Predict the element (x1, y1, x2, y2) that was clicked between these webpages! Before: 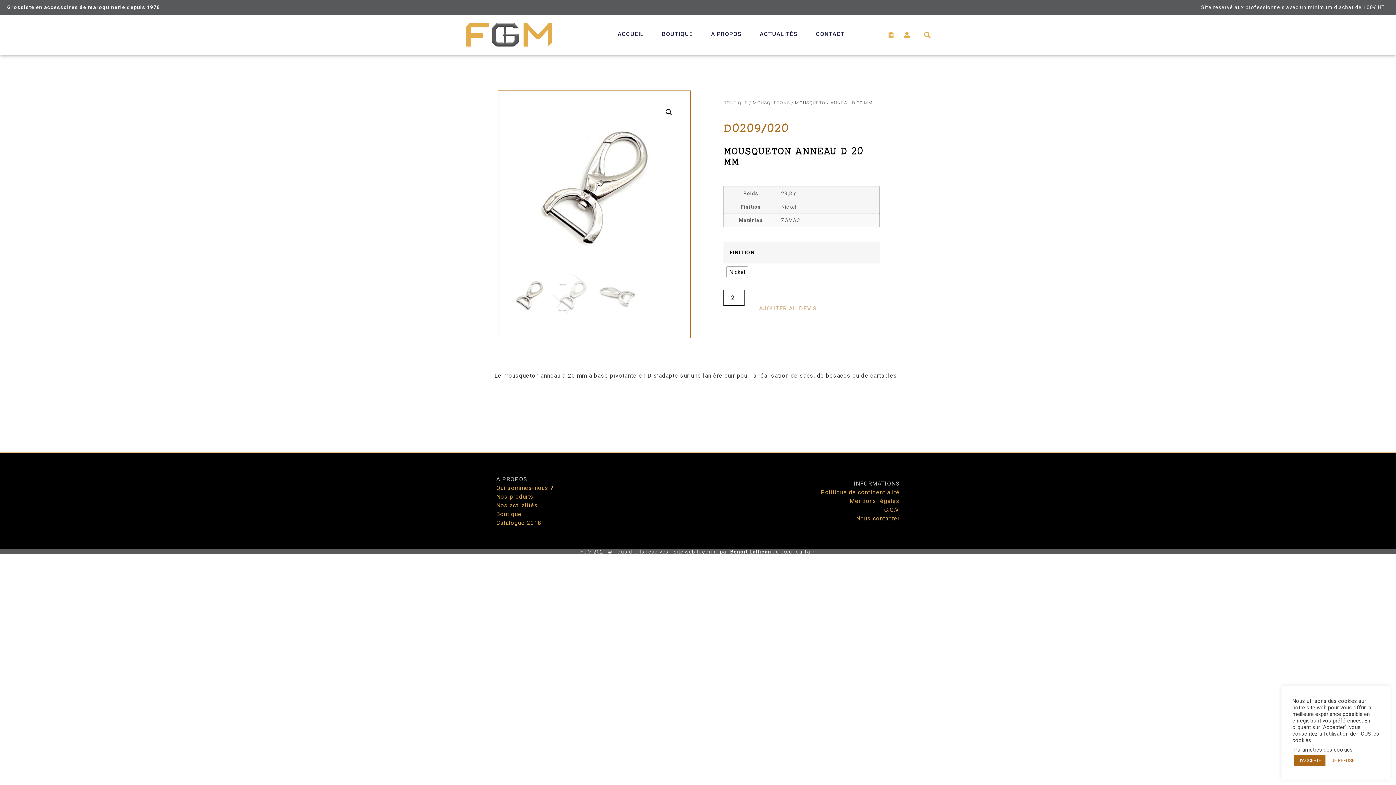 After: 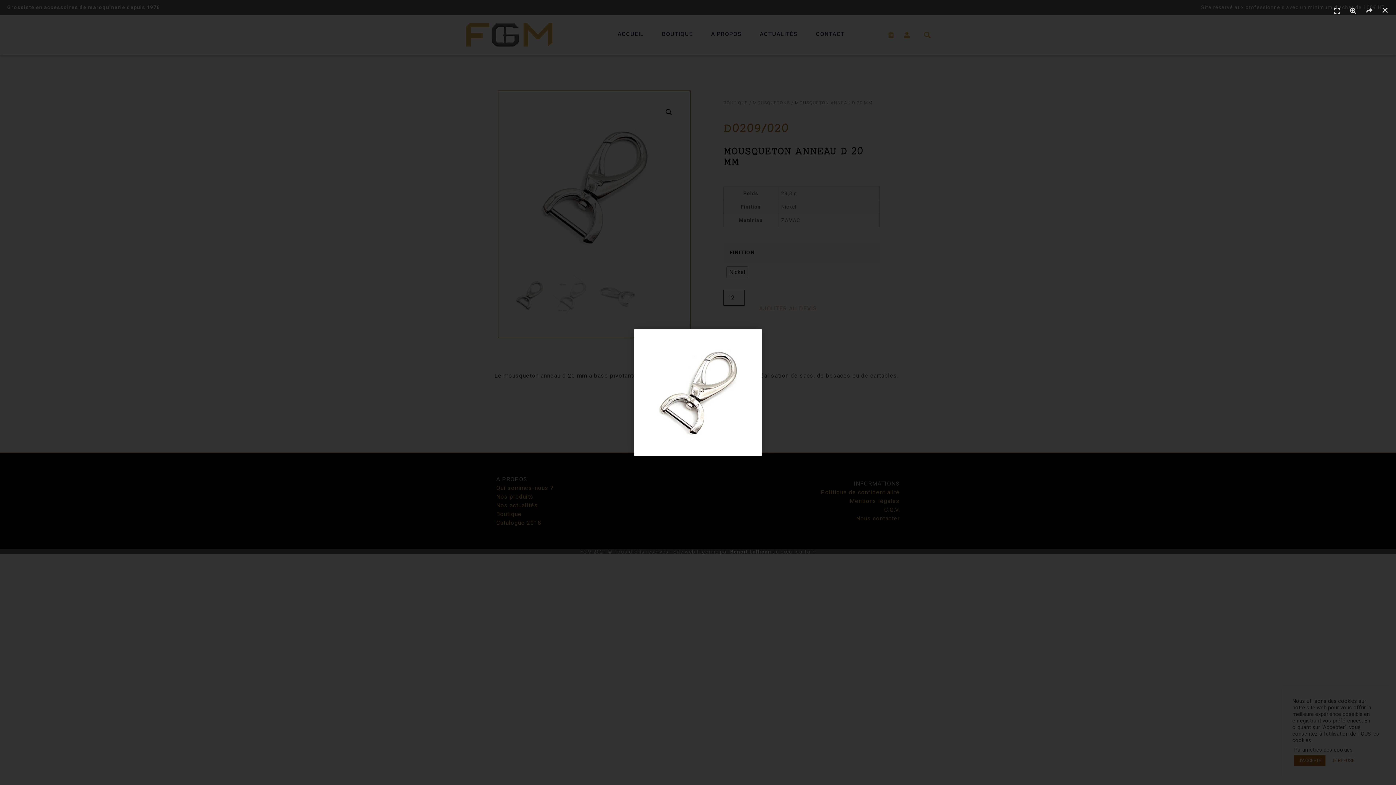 Action: bbox: (507, 99, 681, 273)